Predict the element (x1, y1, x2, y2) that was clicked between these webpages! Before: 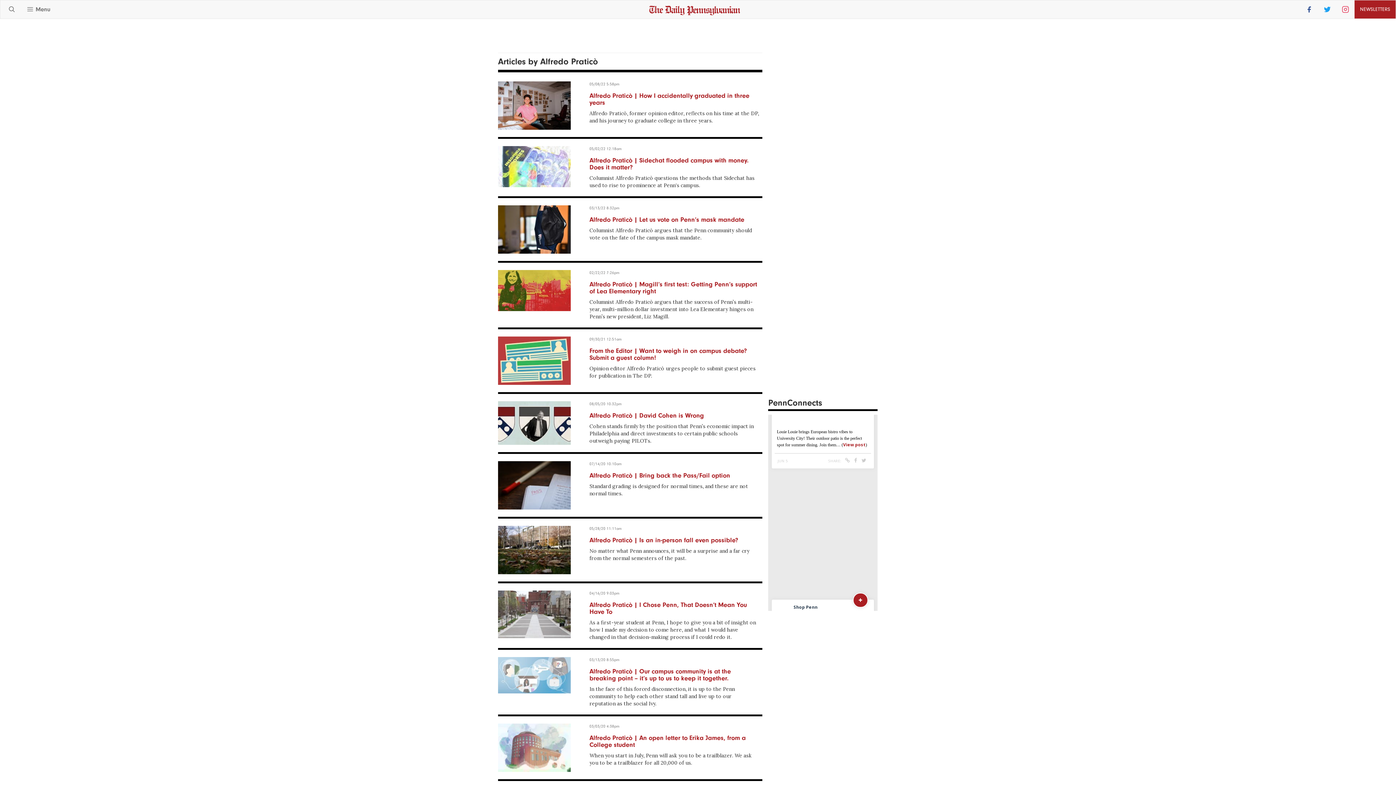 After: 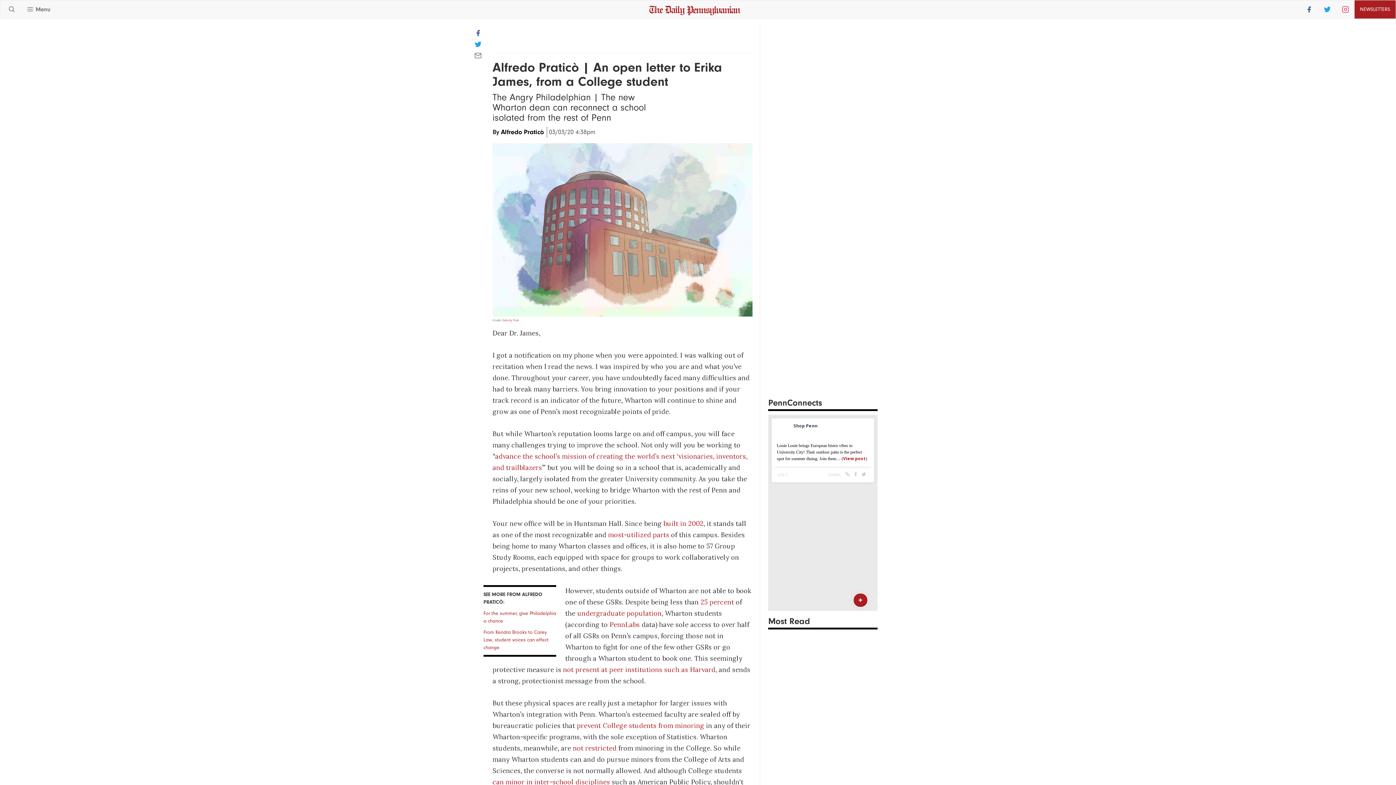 Action: bbox: (589, 734, 745, 749) label: Alfredo Praticò | An open letter to Erika James, from a College student